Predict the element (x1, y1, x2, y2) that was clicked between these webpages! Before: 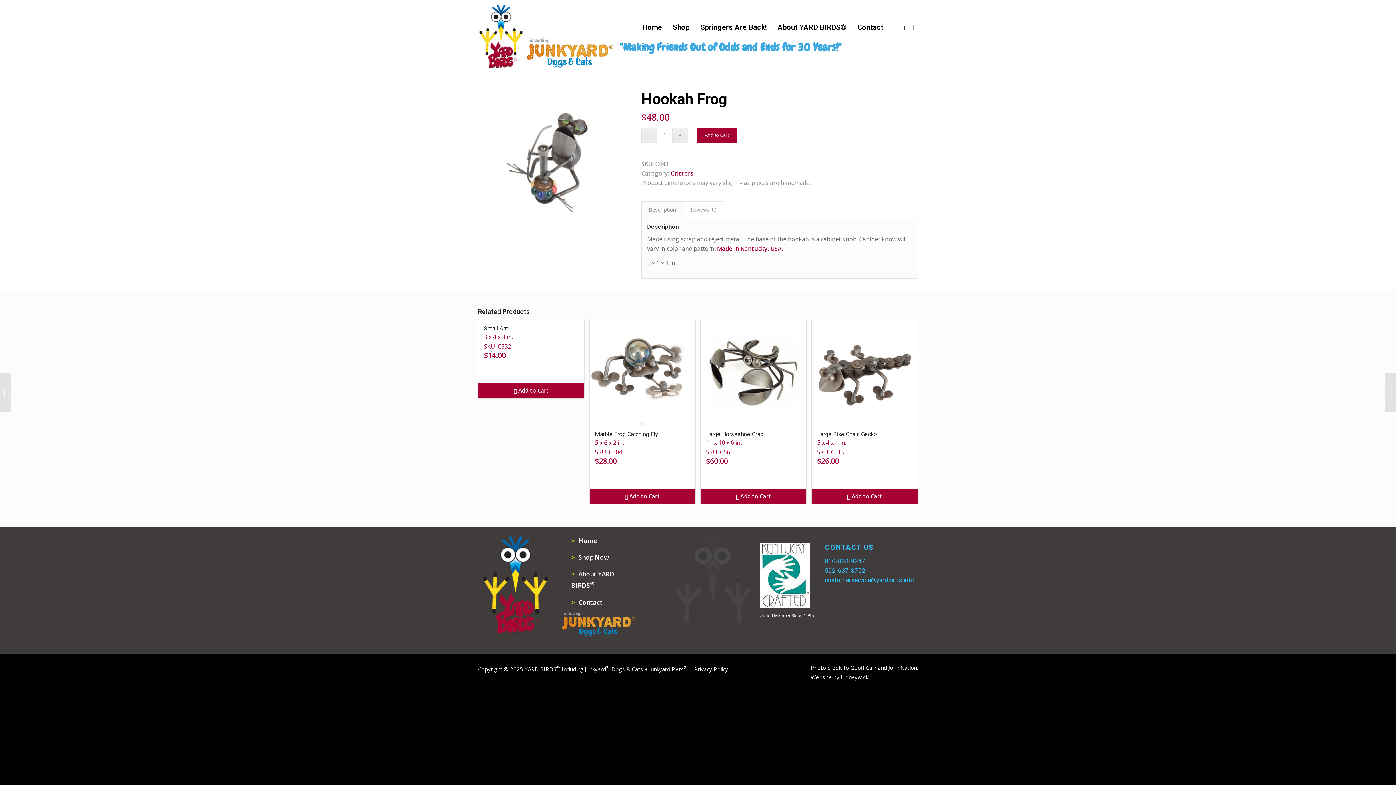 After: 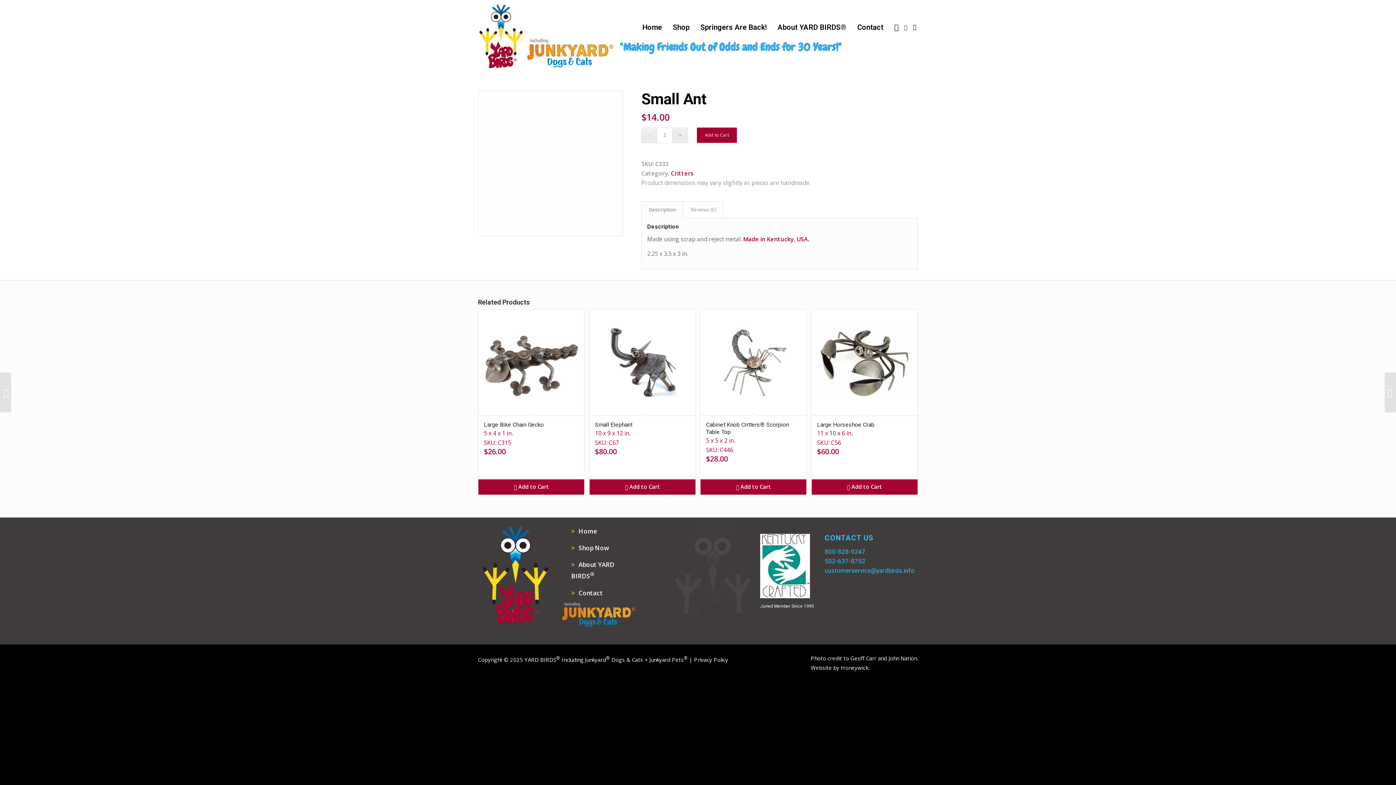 Action: bbox: (478, 319, 584, 373) label: Small Ant
3 x 4 x 3 in.
SKU: C332
$14.00